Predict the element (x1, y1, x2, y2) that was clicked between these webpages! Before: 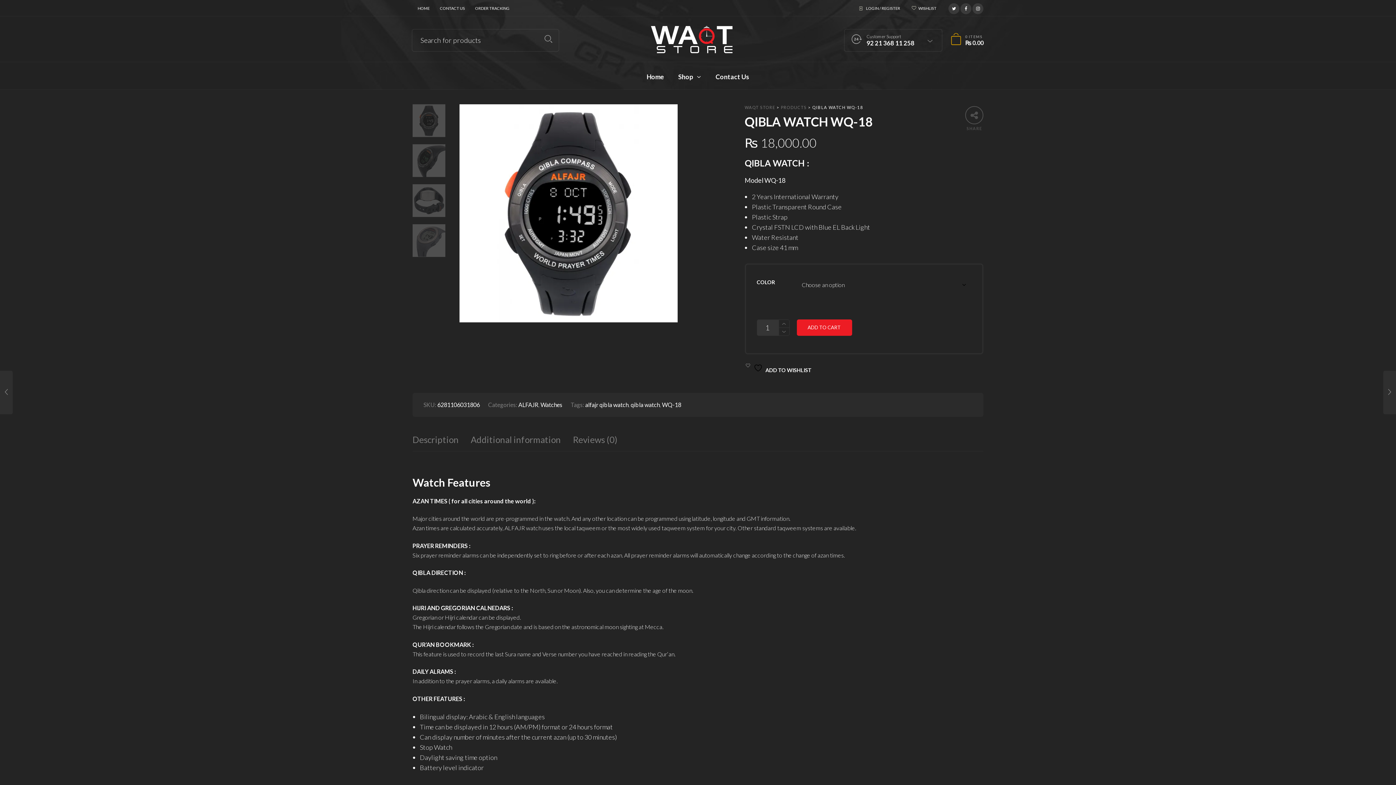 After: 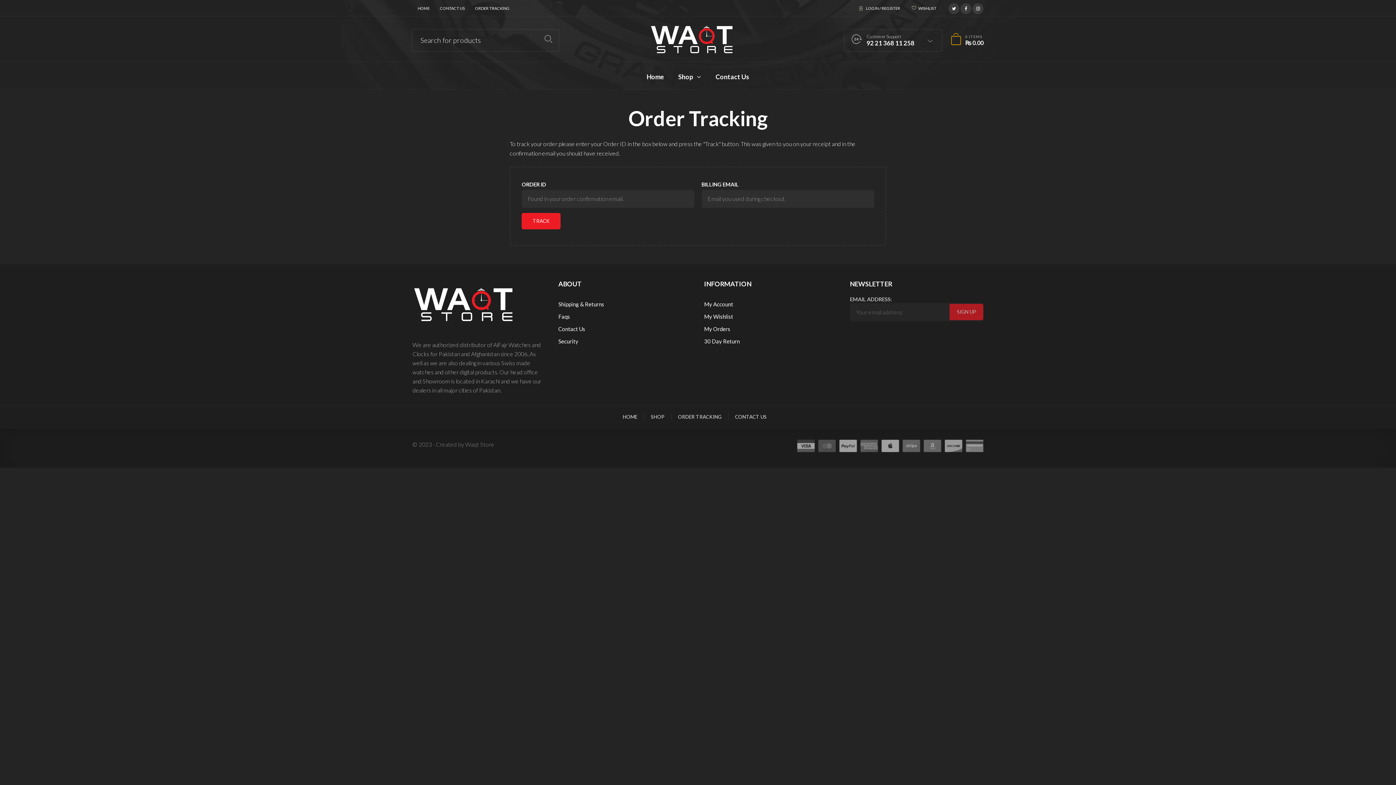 Action: bbox: (470, 0, 514, 16) label: ORDER TRACKING